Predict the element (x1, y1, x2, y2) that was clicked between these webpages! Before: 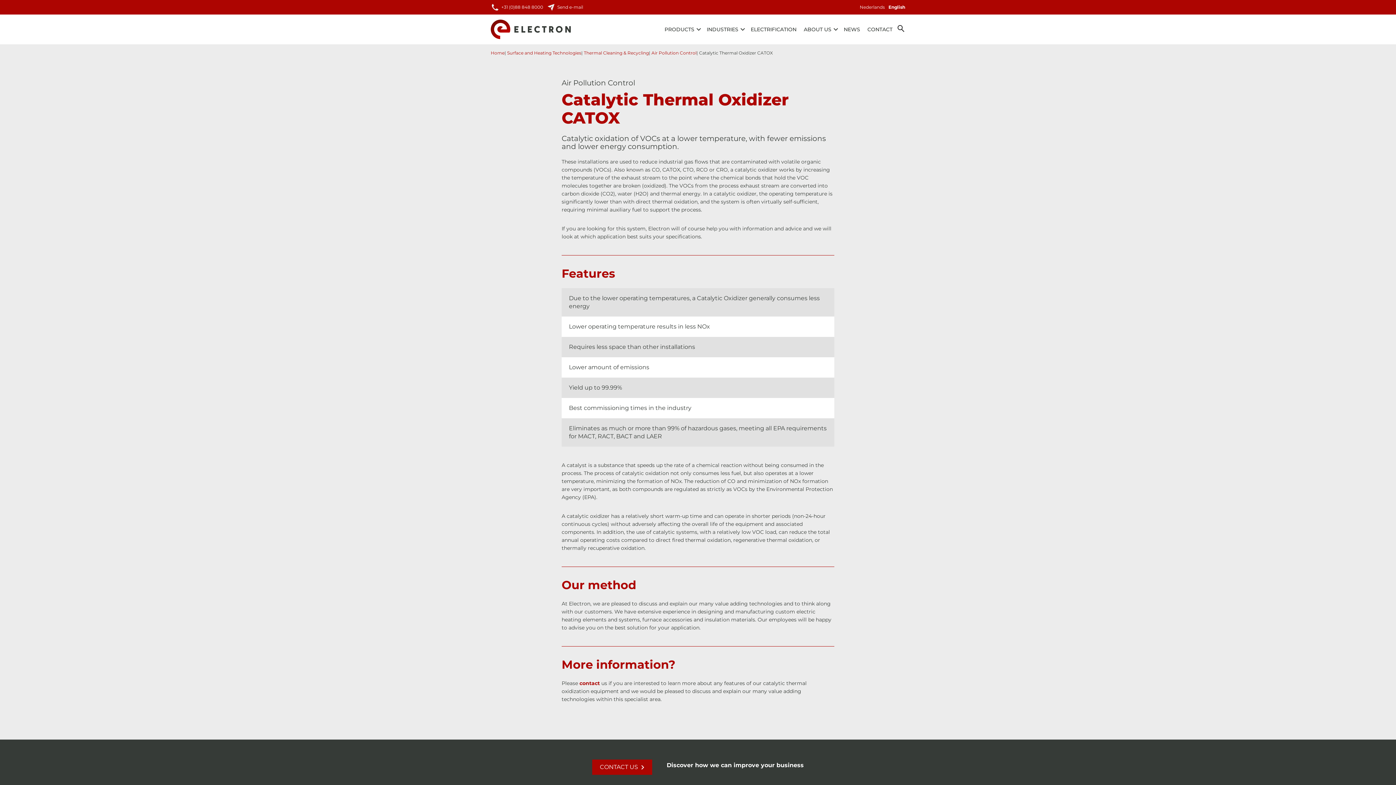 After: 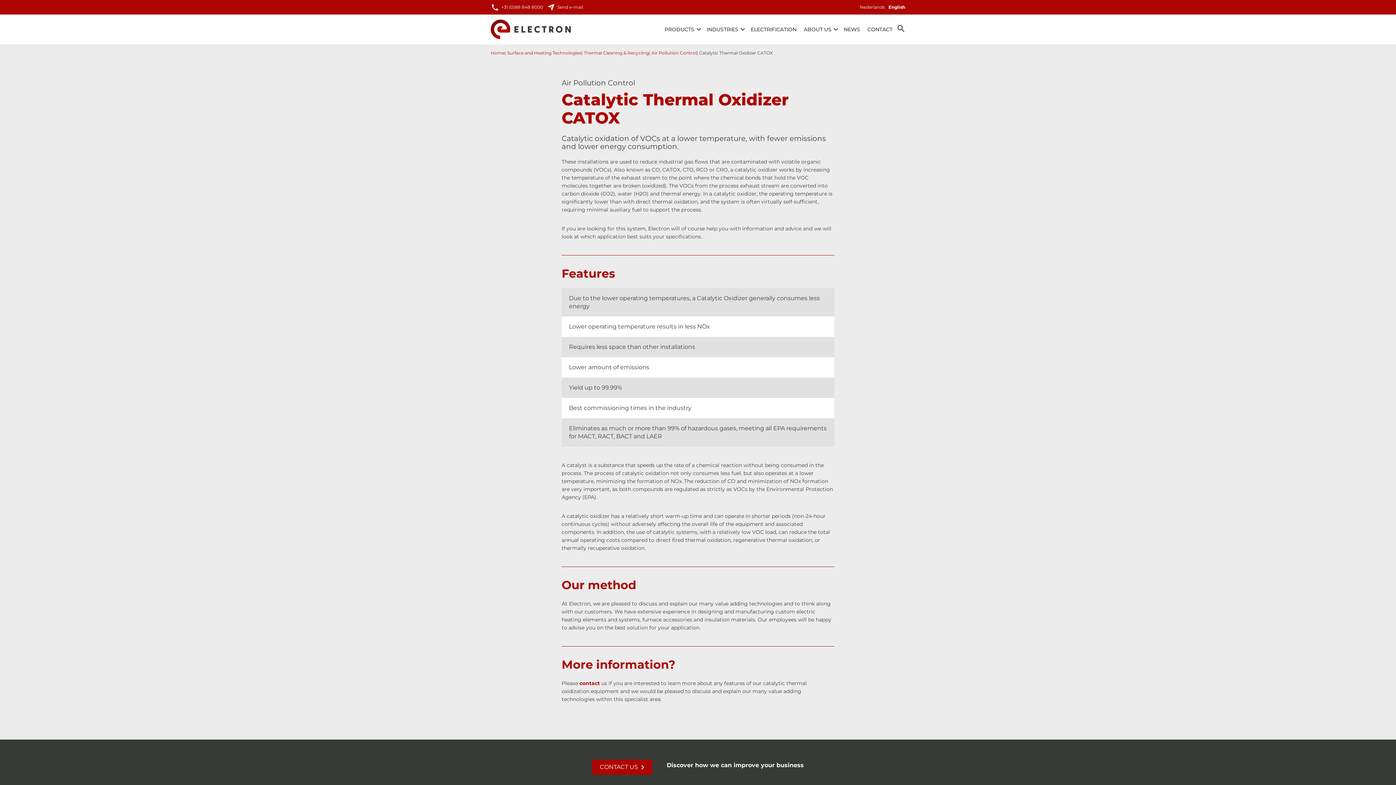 Action: bbox: (490, 0, 543, 14) label: +31 (0)88 848 8000